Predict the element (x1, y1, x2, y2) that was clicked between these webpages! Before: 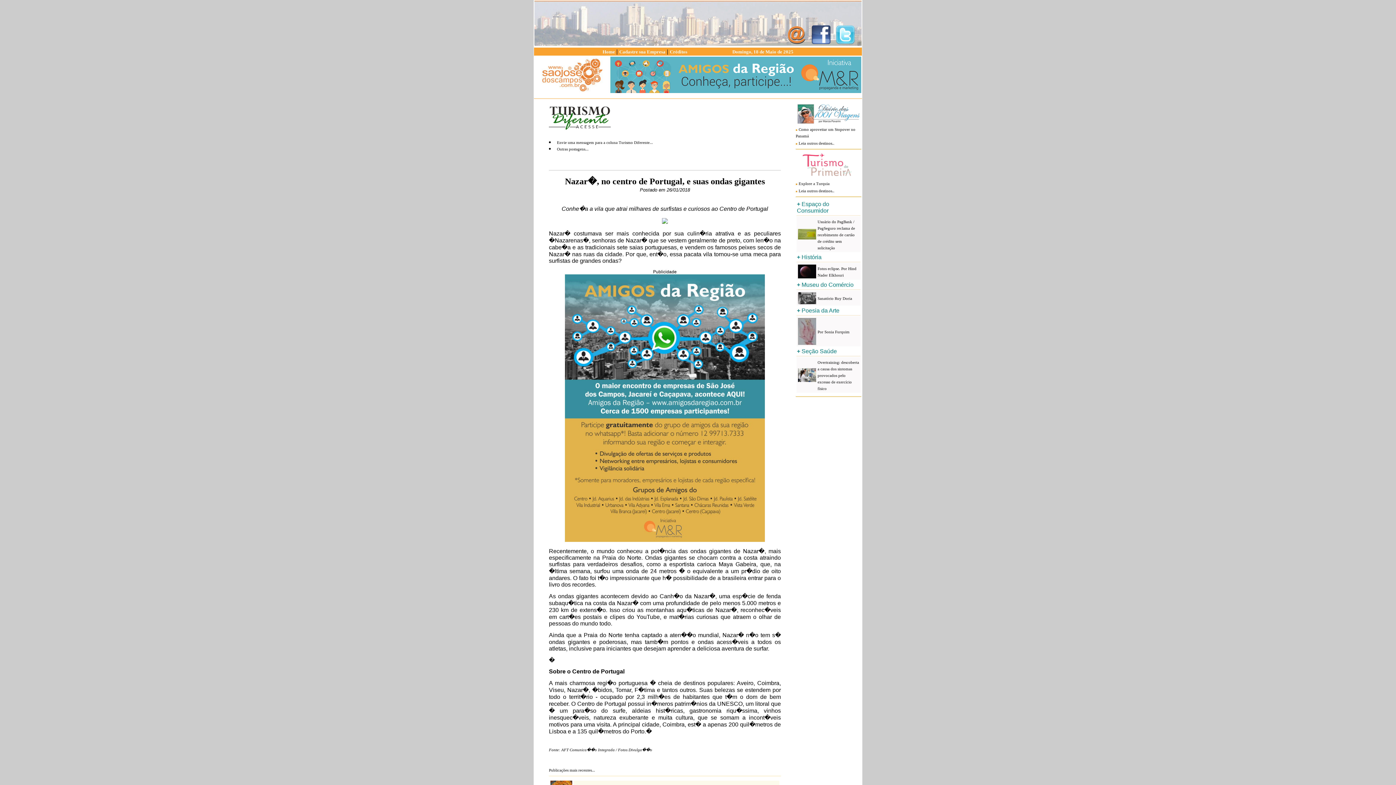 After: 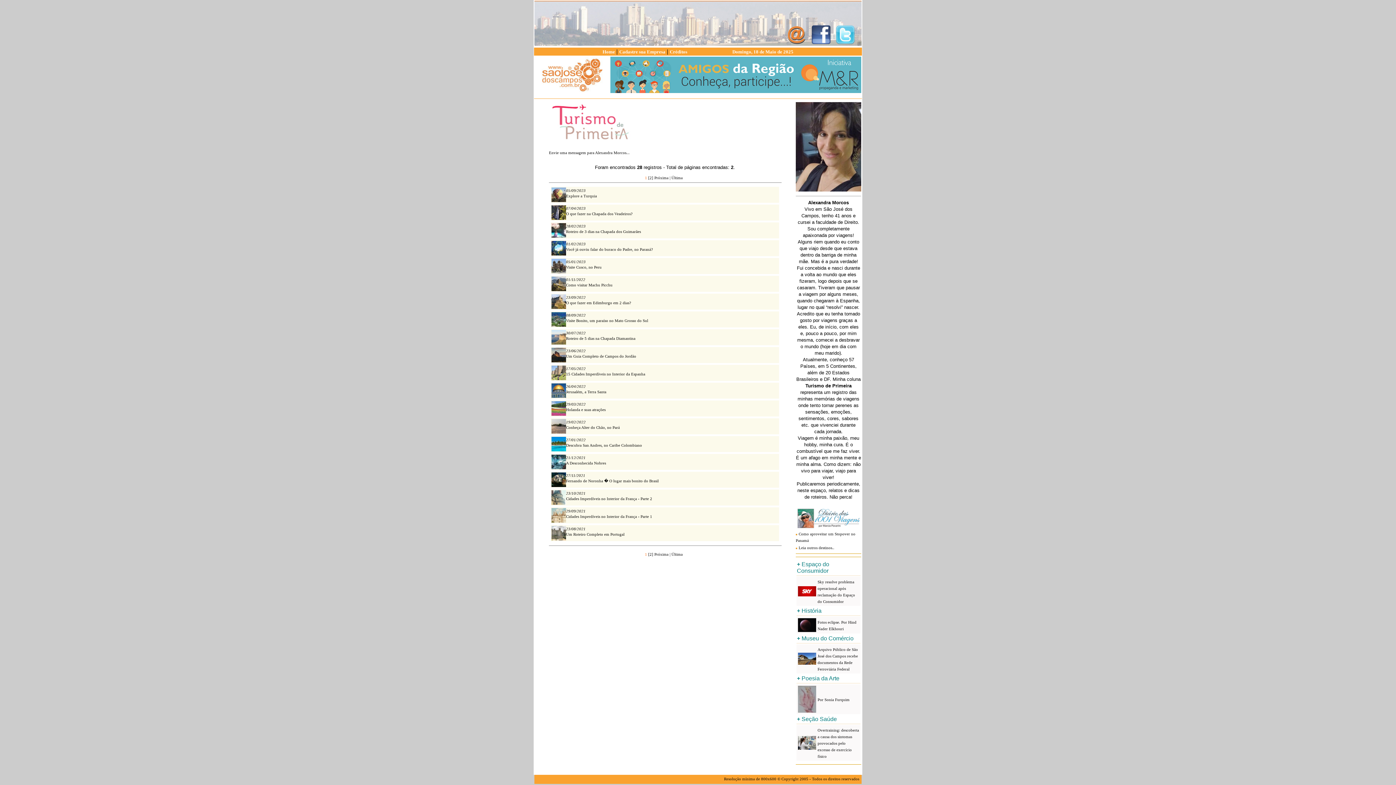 Action: bbox: (797, 172, 859, 178)